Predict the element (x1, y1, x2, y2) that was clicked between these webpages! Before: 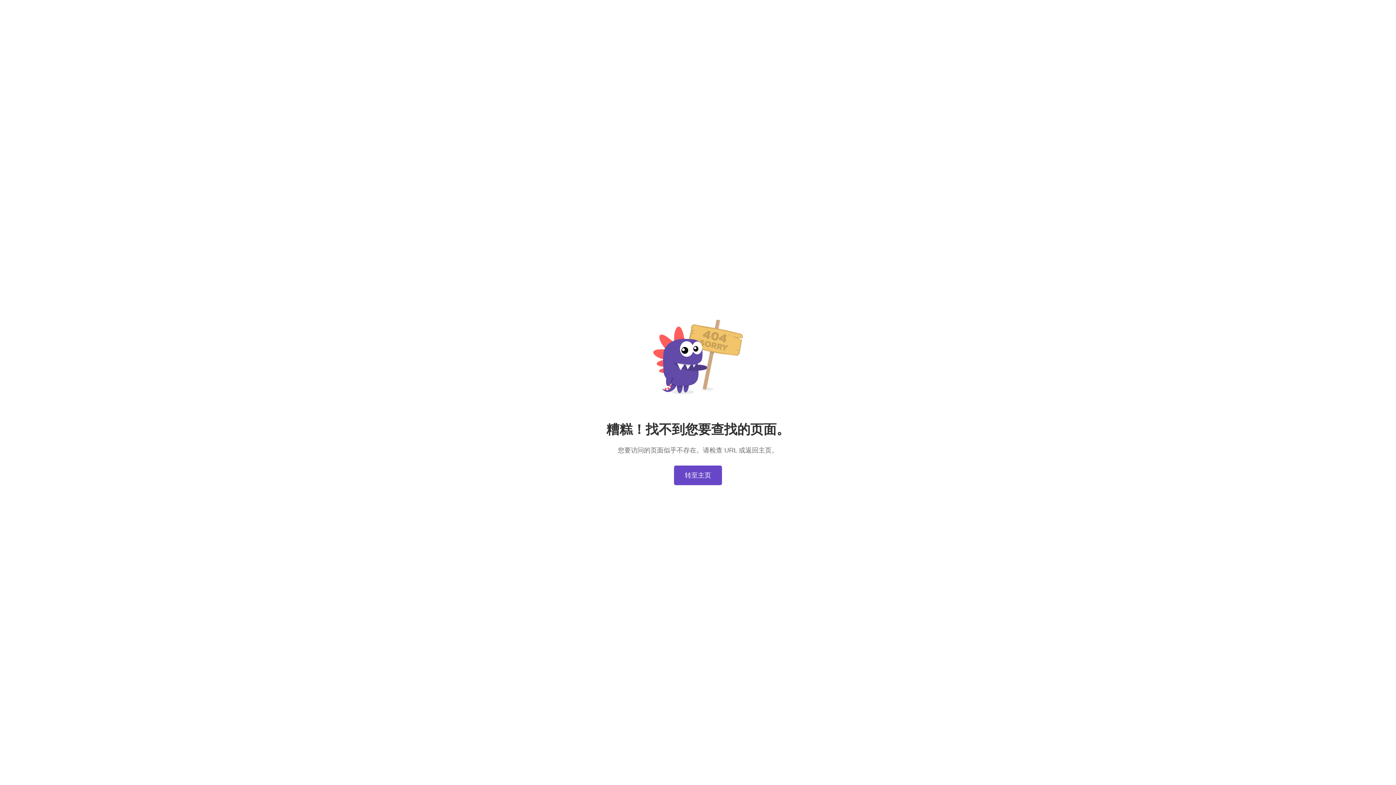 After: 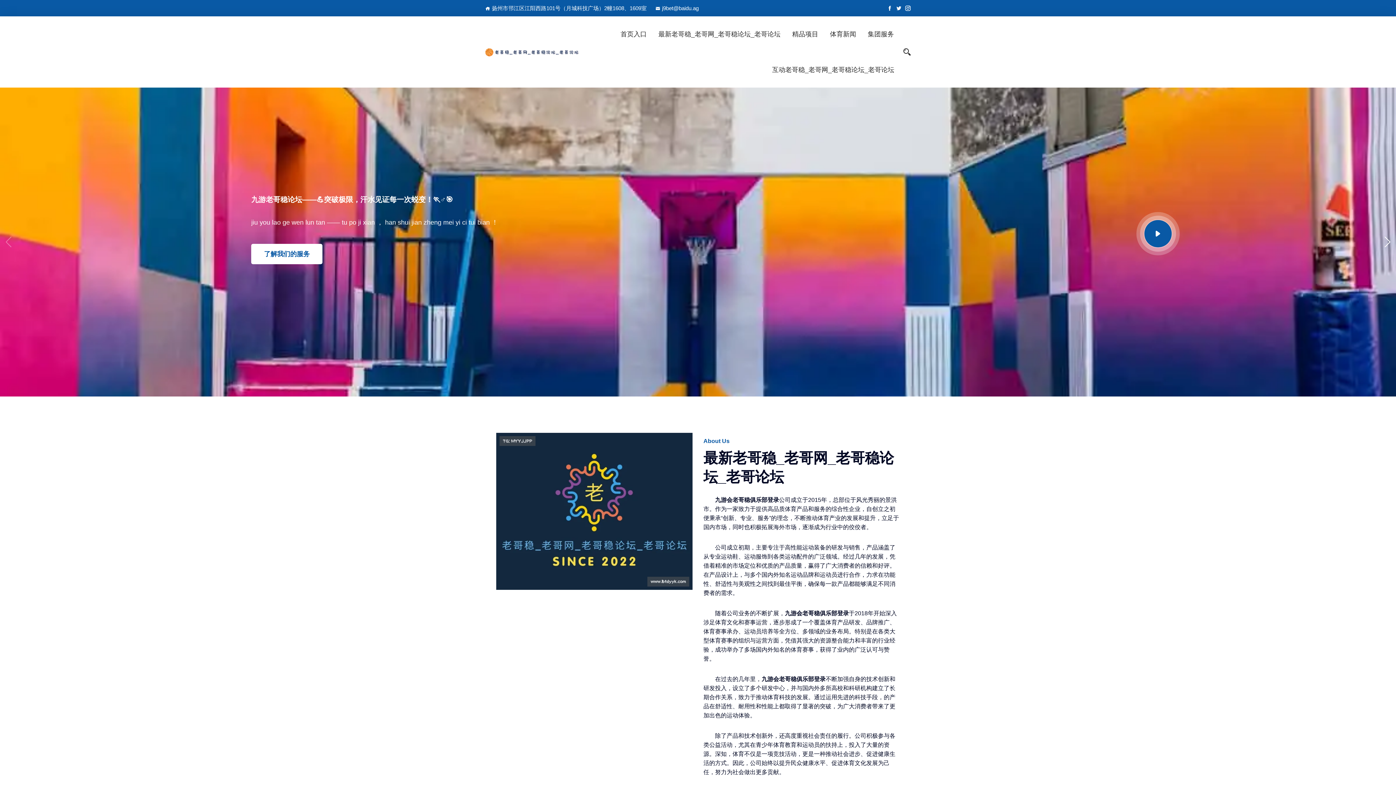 Action: label: 转至主页 bbox: (674, 465, 722, 485)